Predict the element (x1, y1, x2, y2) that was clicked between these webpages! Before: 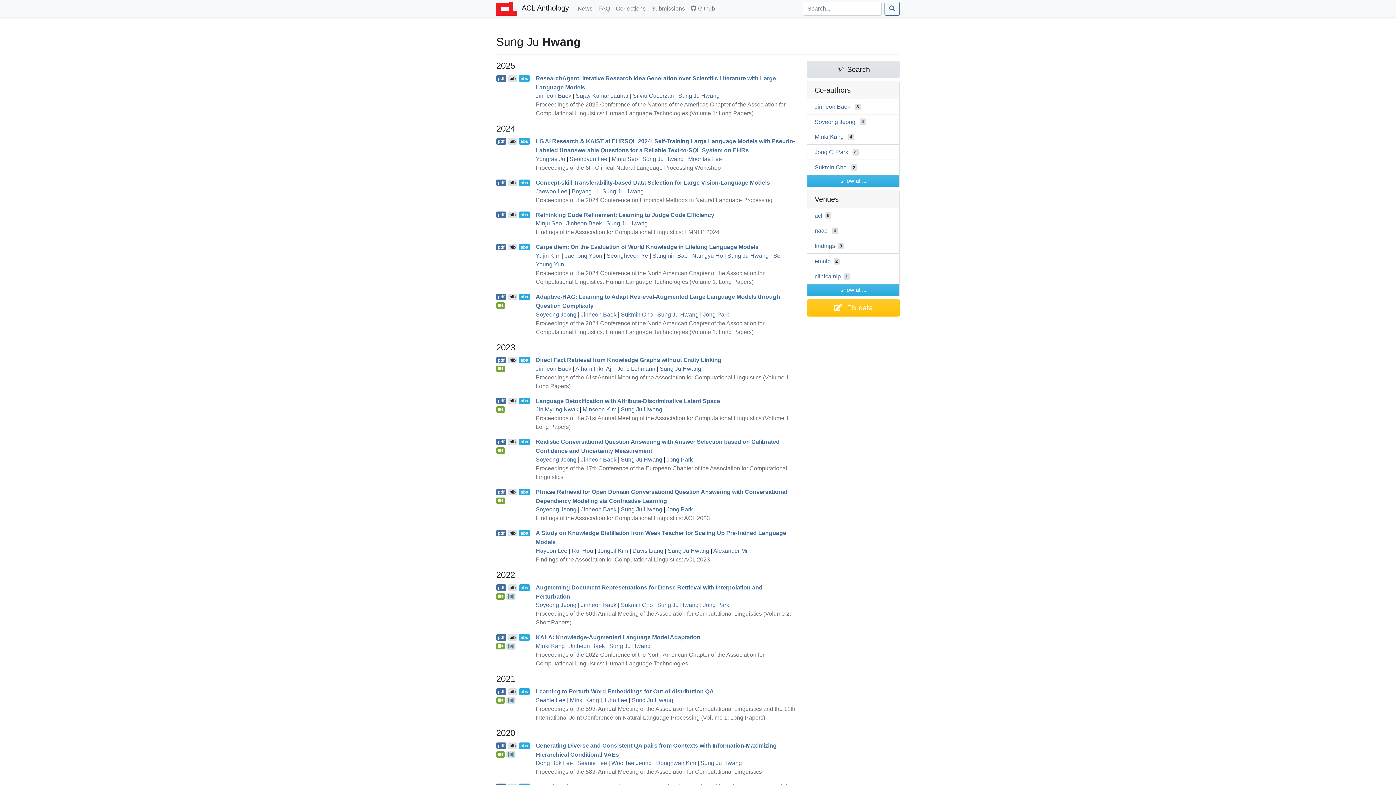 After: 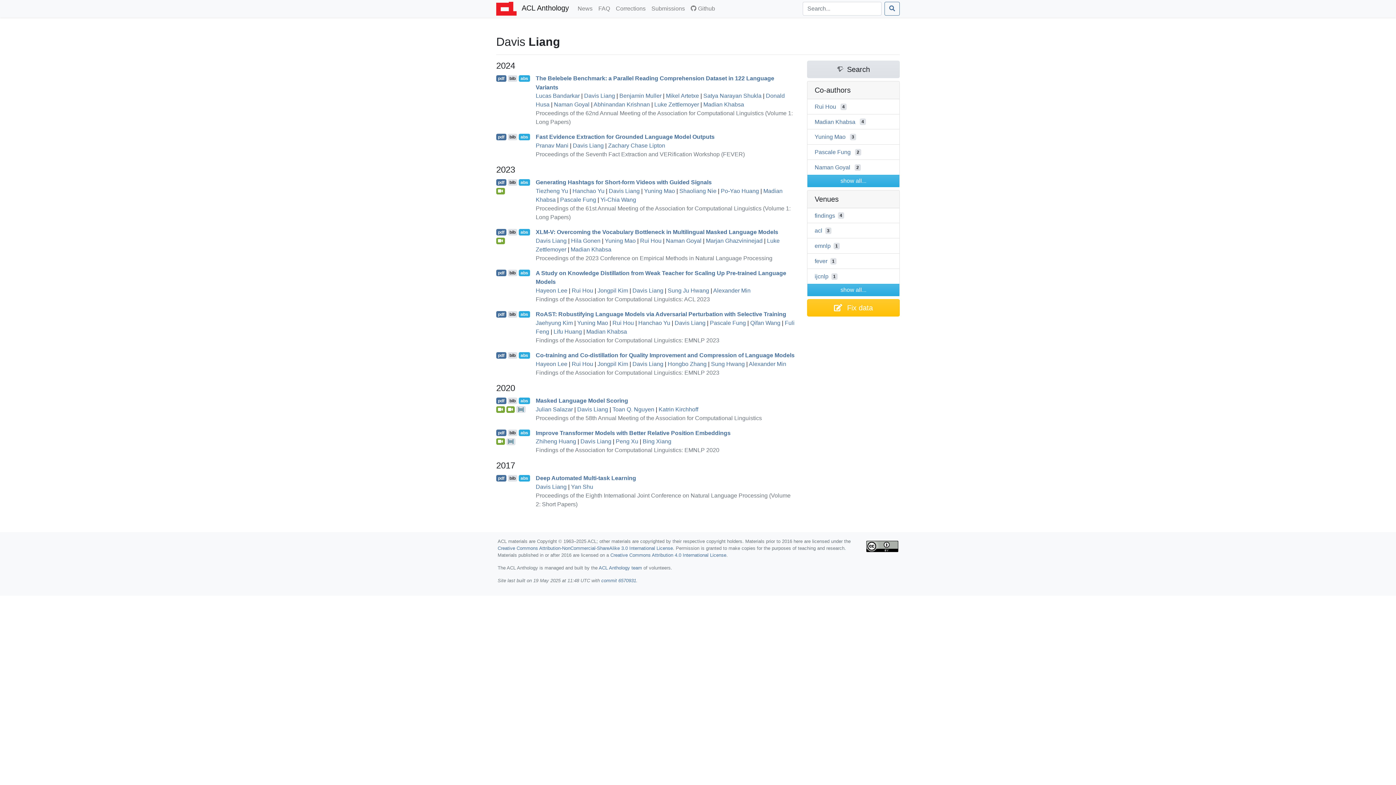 Action: label: Davis Liang bbox: (632, 547, 663, 554)